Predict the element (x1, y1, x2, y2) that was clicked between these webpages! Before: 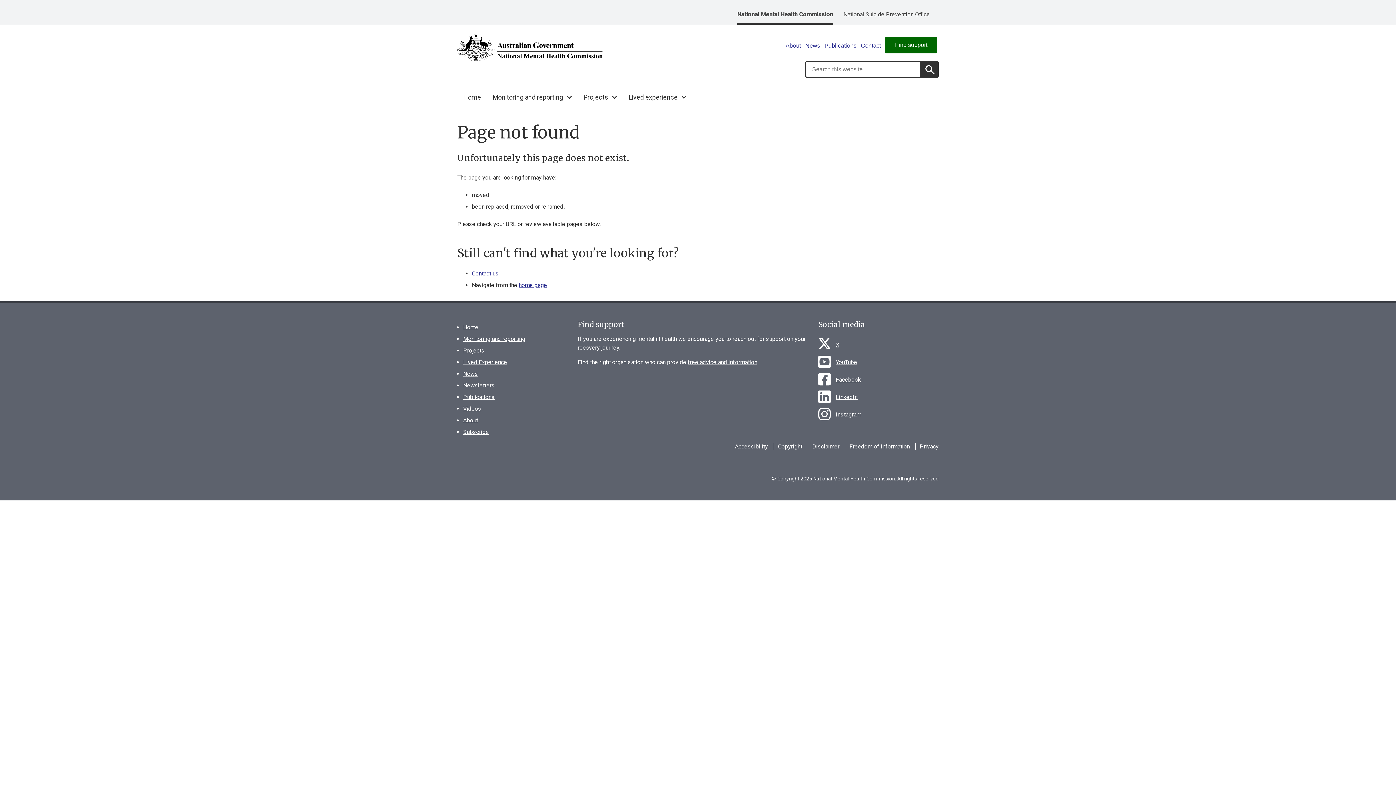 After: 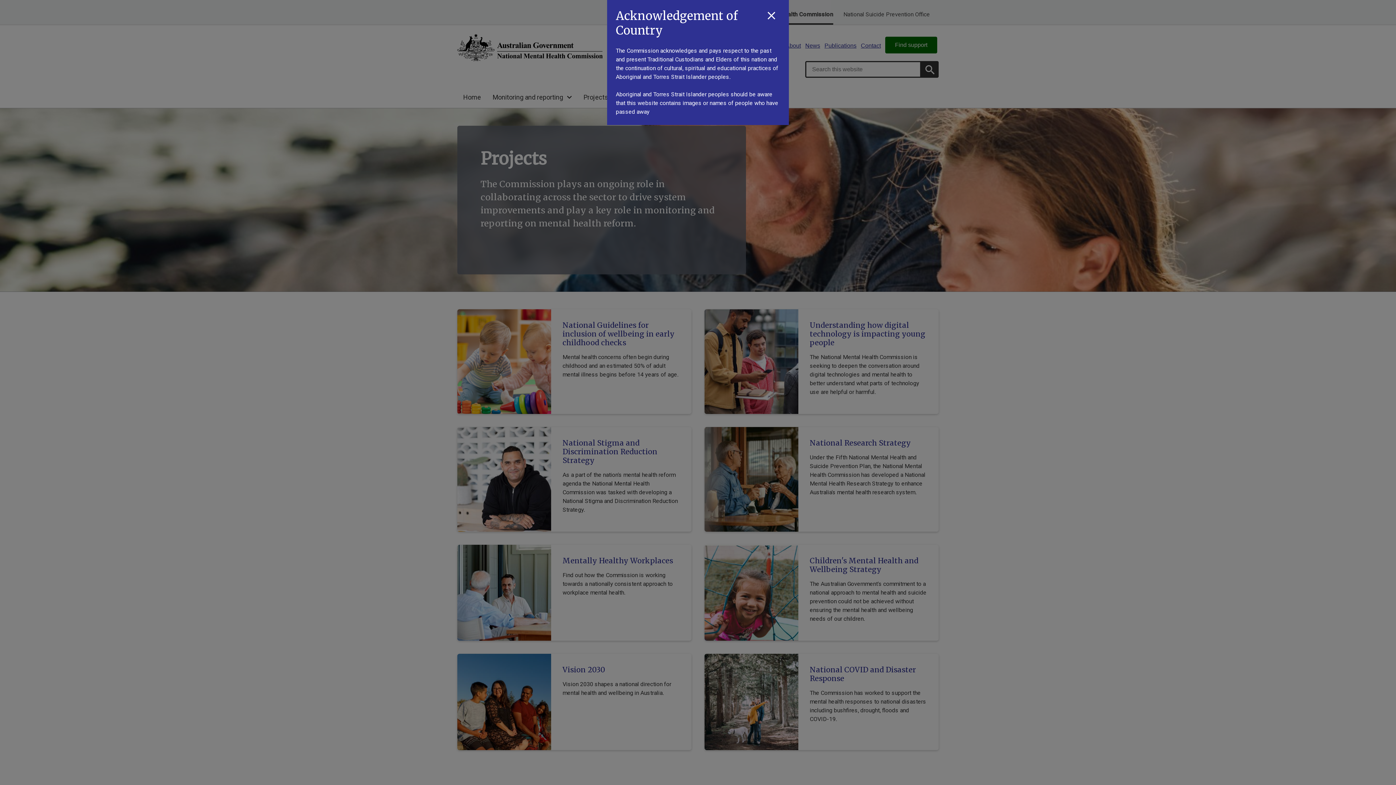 Action: bbox: (463, 347, 484, 354) label: Projects